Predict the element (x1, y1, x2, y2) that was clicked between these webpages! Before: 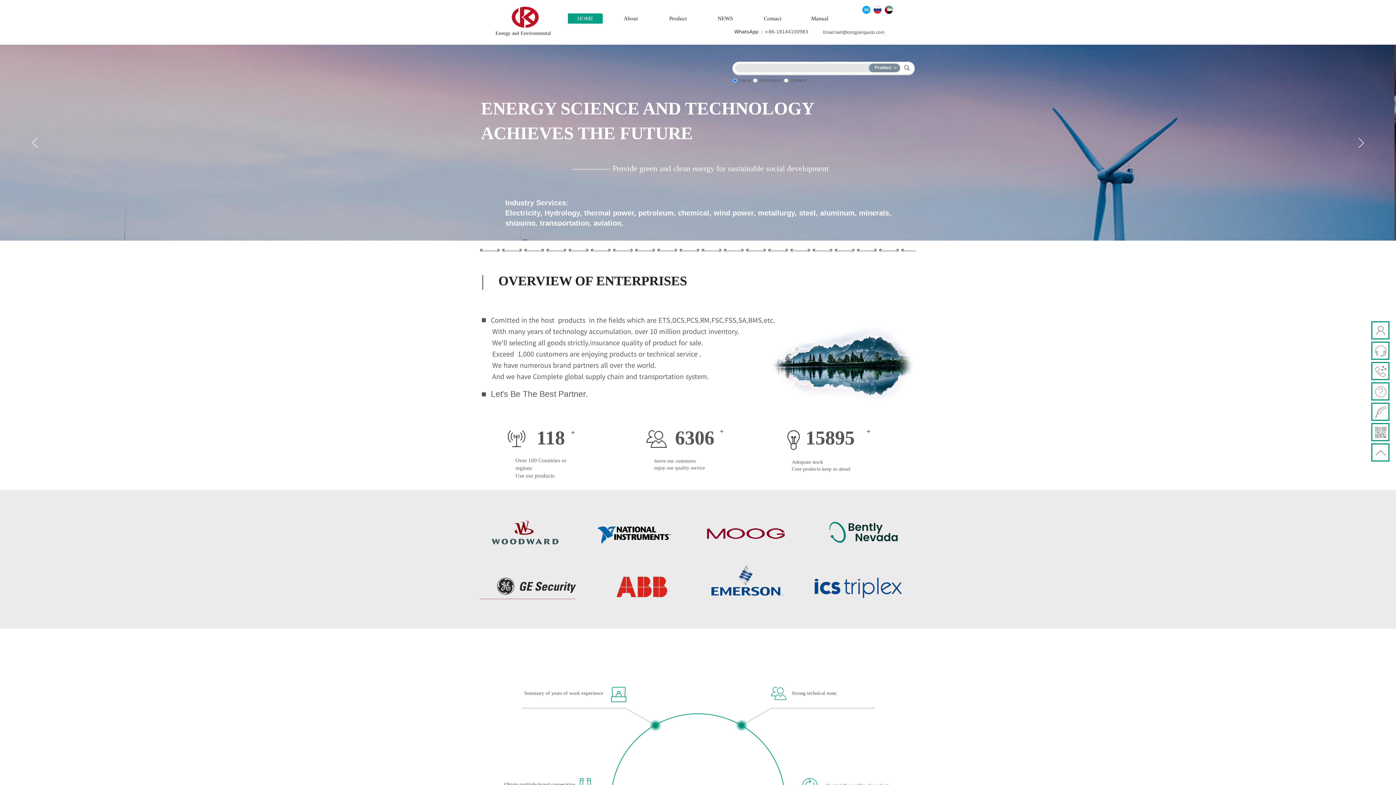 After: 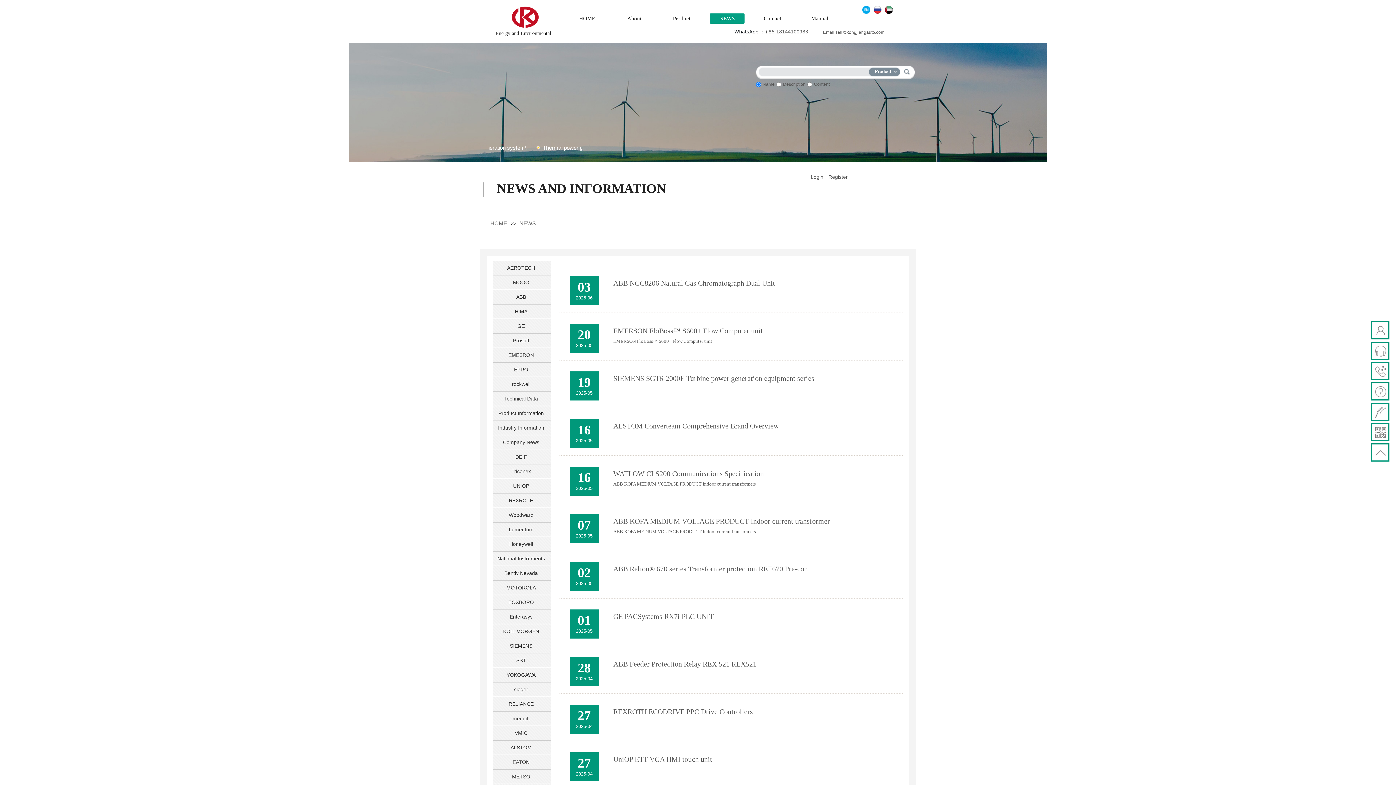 Action: label: NEWS bbox: (703, 8, 747, 28)